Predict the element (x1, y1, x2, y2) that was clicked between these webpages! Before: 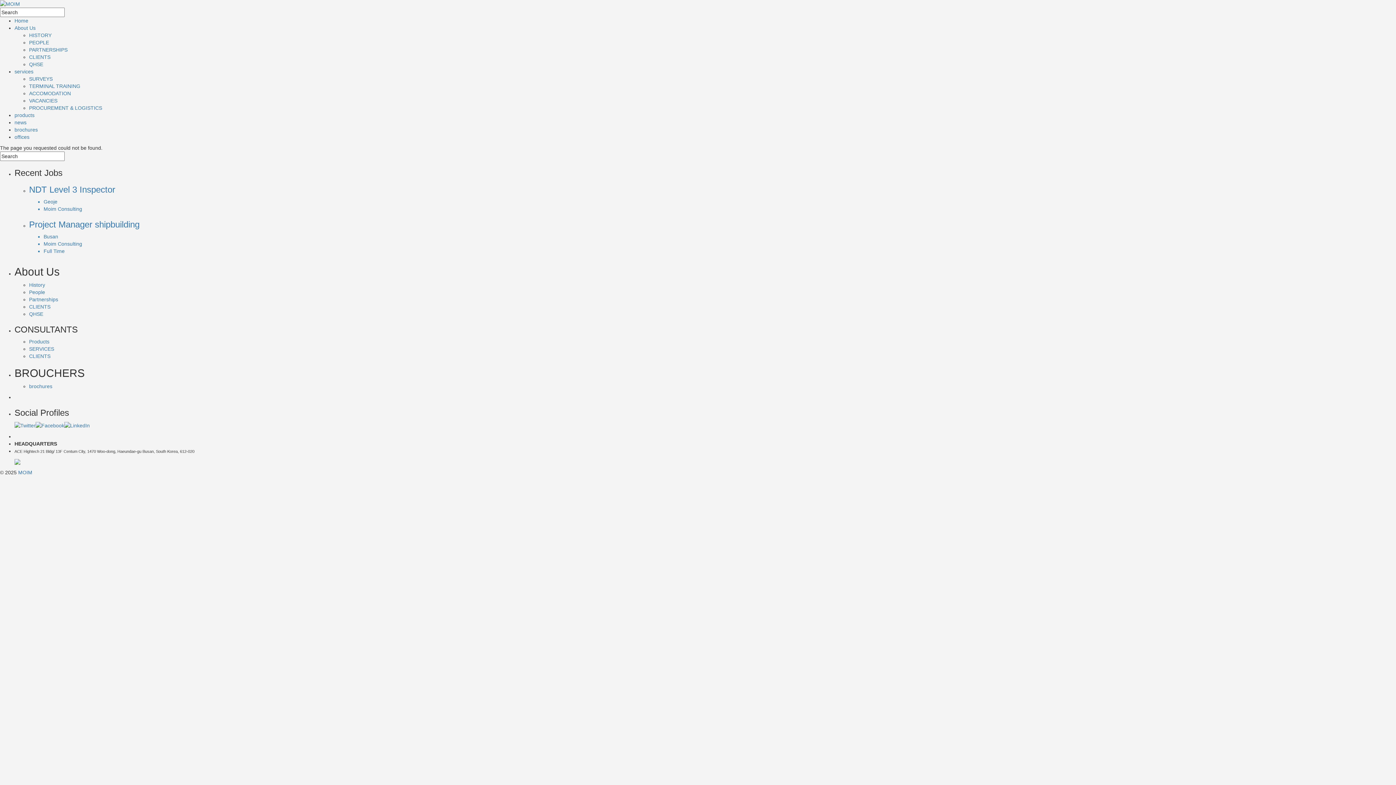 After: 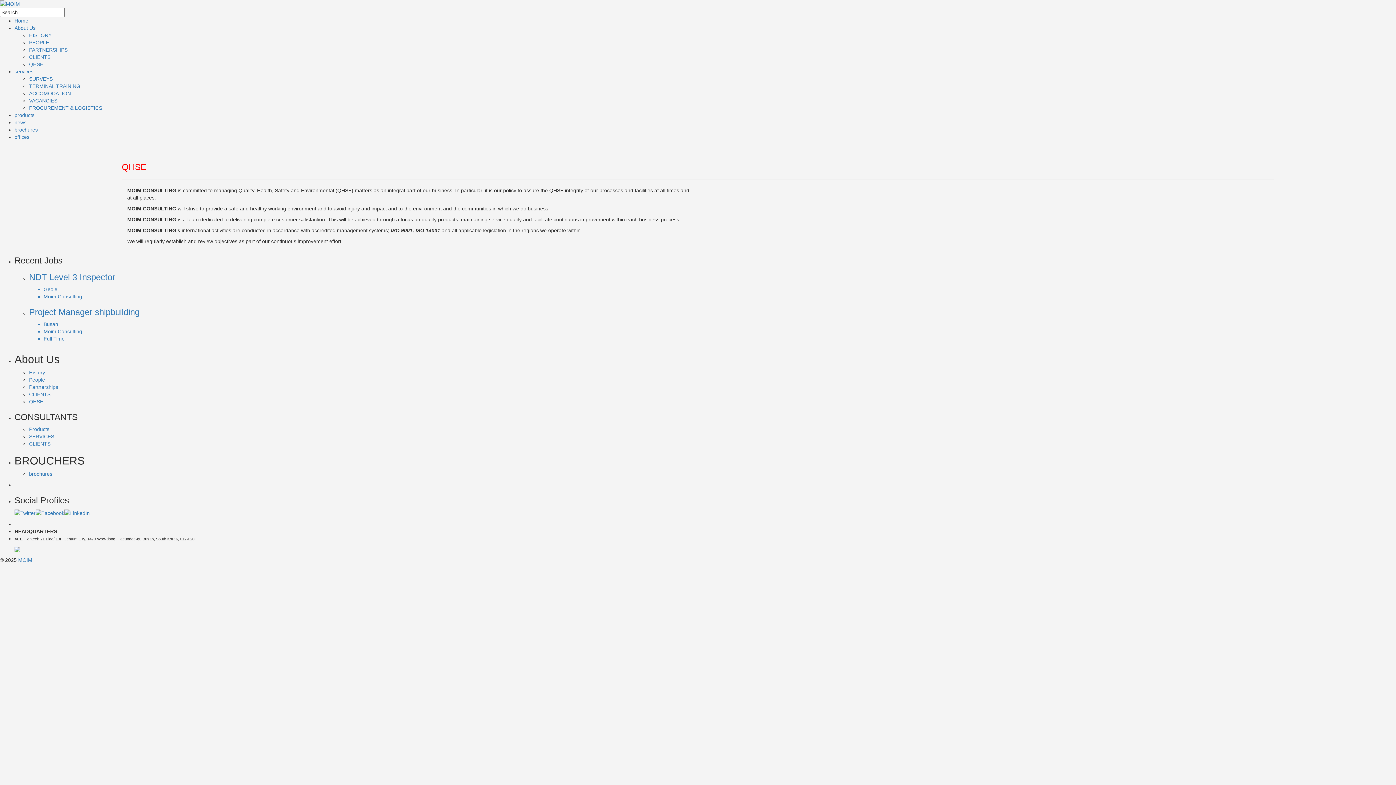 Action: label: QHSE bbox: (29, 61, 43, 67)